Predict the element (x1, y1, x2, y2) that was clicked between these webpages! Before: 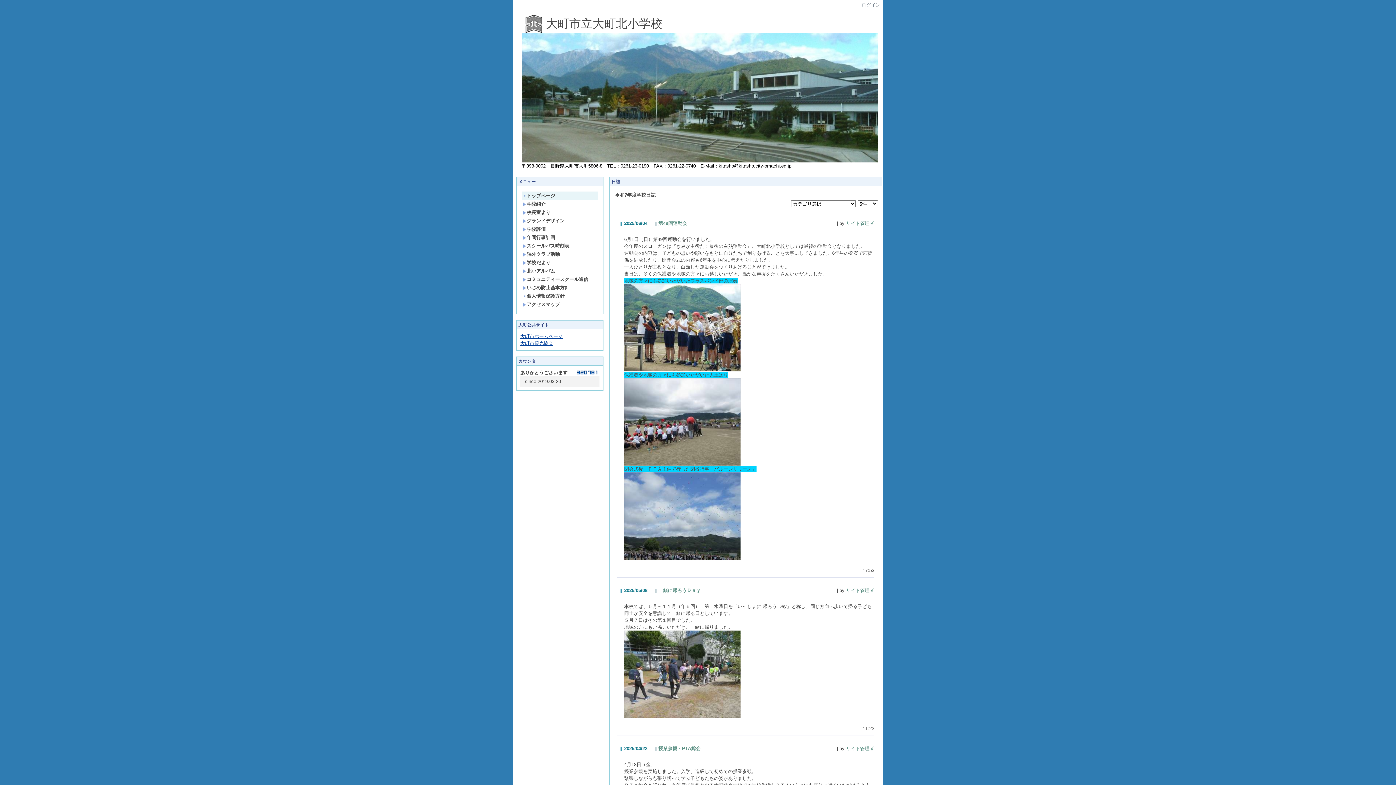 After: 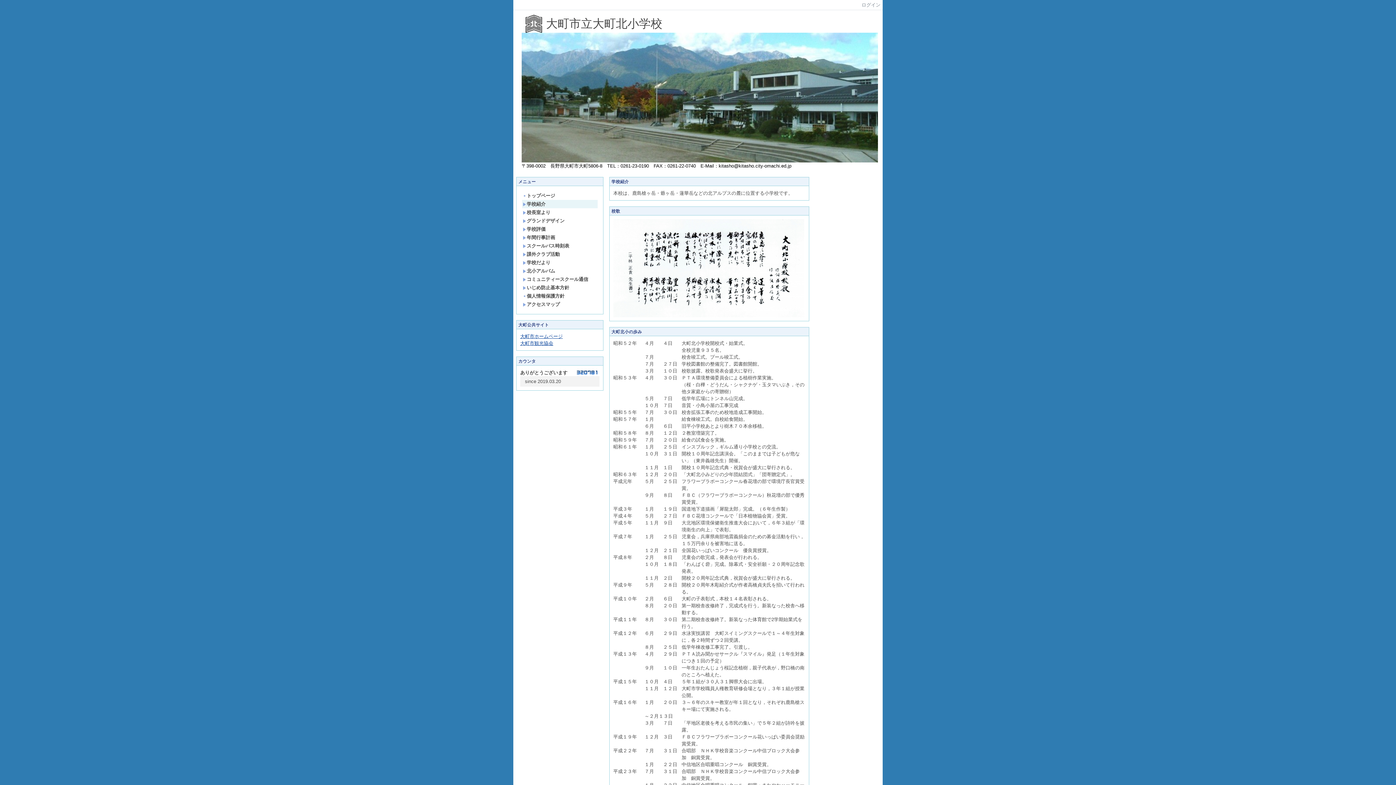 Action: label: 学校紹介 bbox: (522, 200, 597, 208)